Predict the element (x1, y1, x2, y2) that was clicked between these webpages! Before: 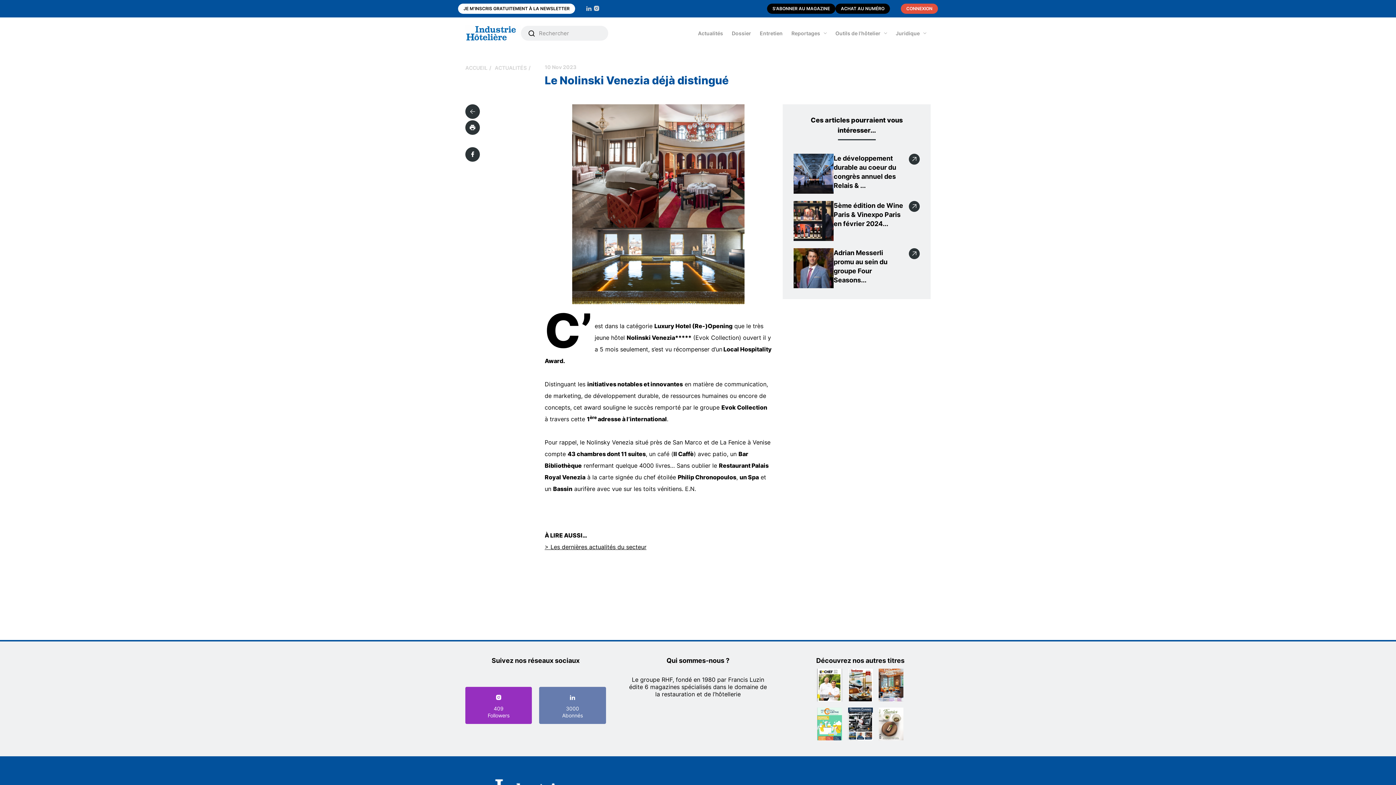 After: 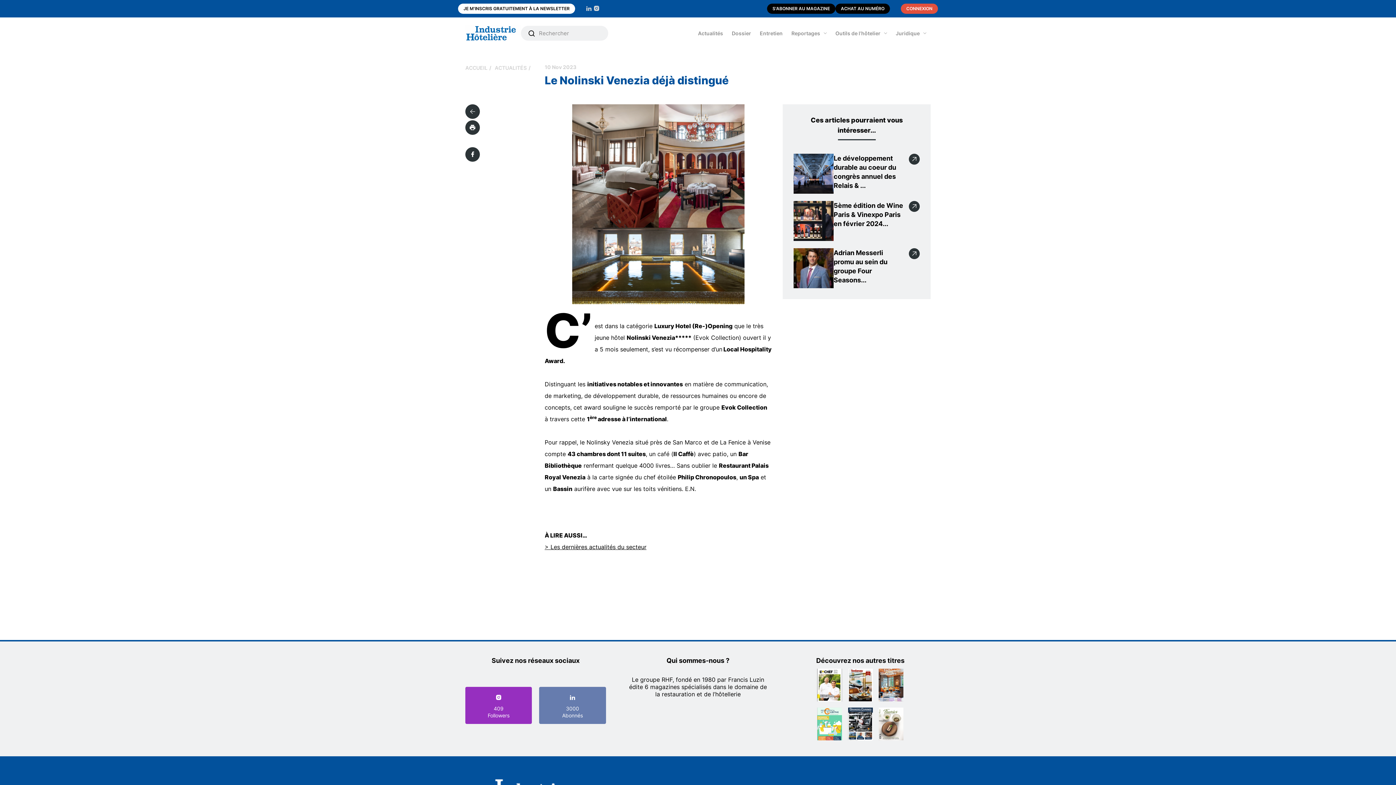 Action: bbox: (593, 5, 599, 12)